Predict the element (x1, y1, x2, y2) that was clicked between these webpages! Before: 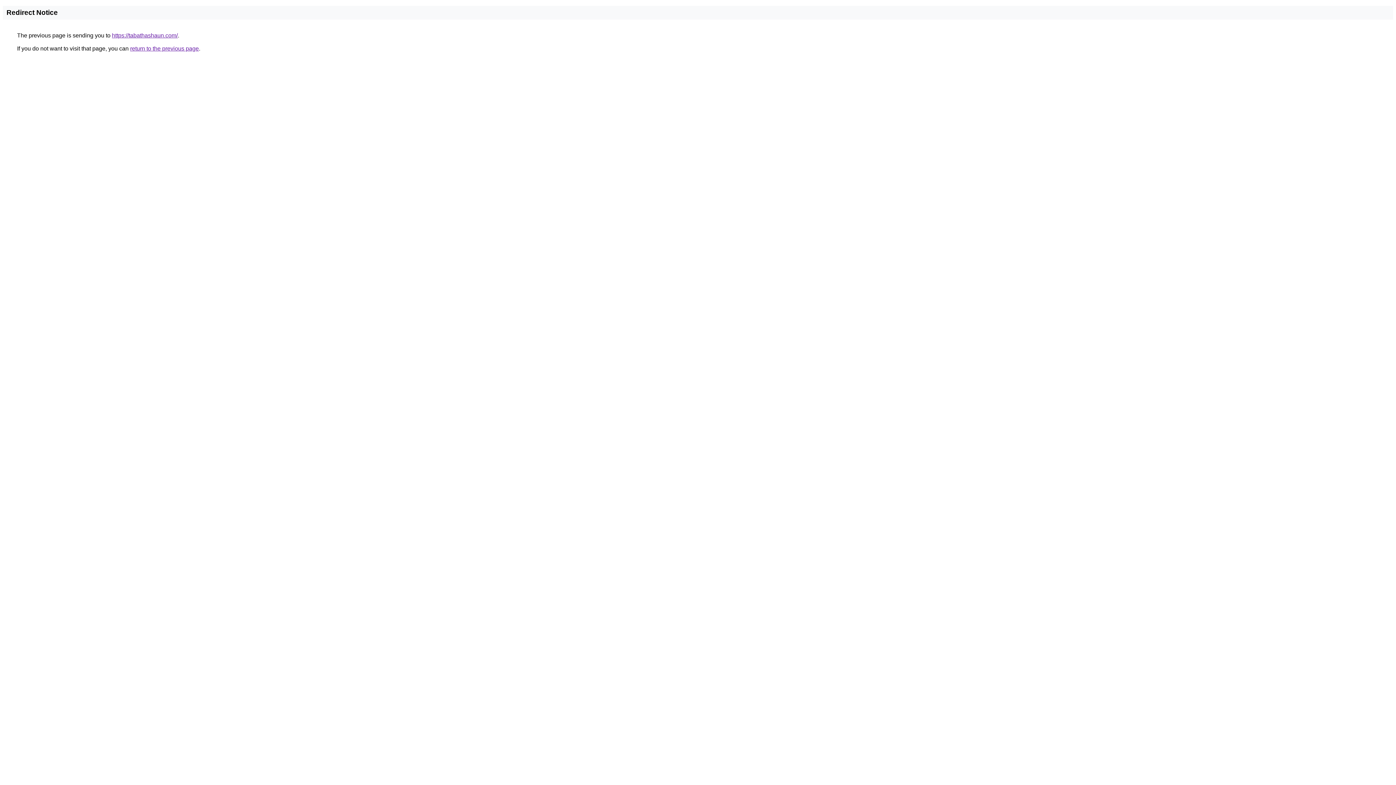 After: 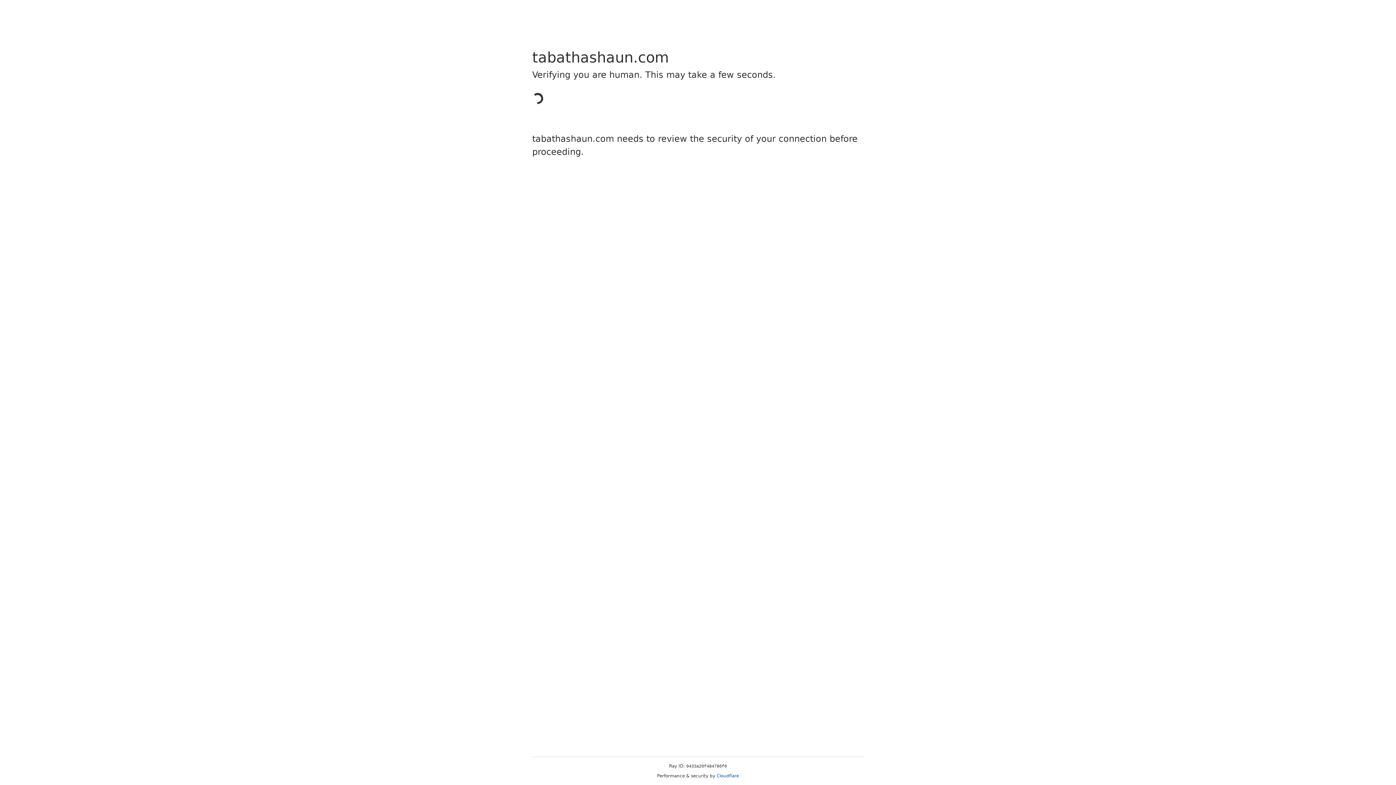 Action: bbox: (112, 32, 177, 38) label: https://tabathashaun.com/